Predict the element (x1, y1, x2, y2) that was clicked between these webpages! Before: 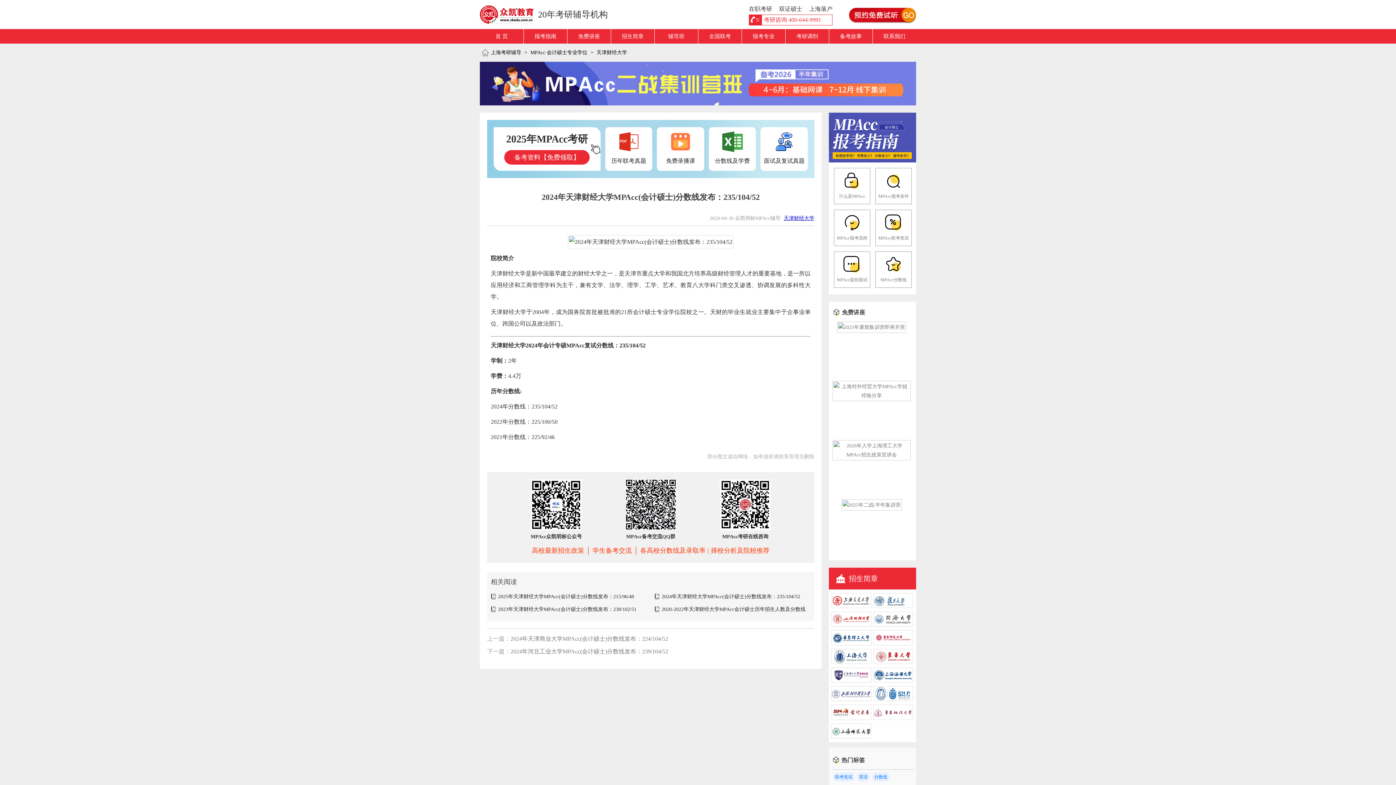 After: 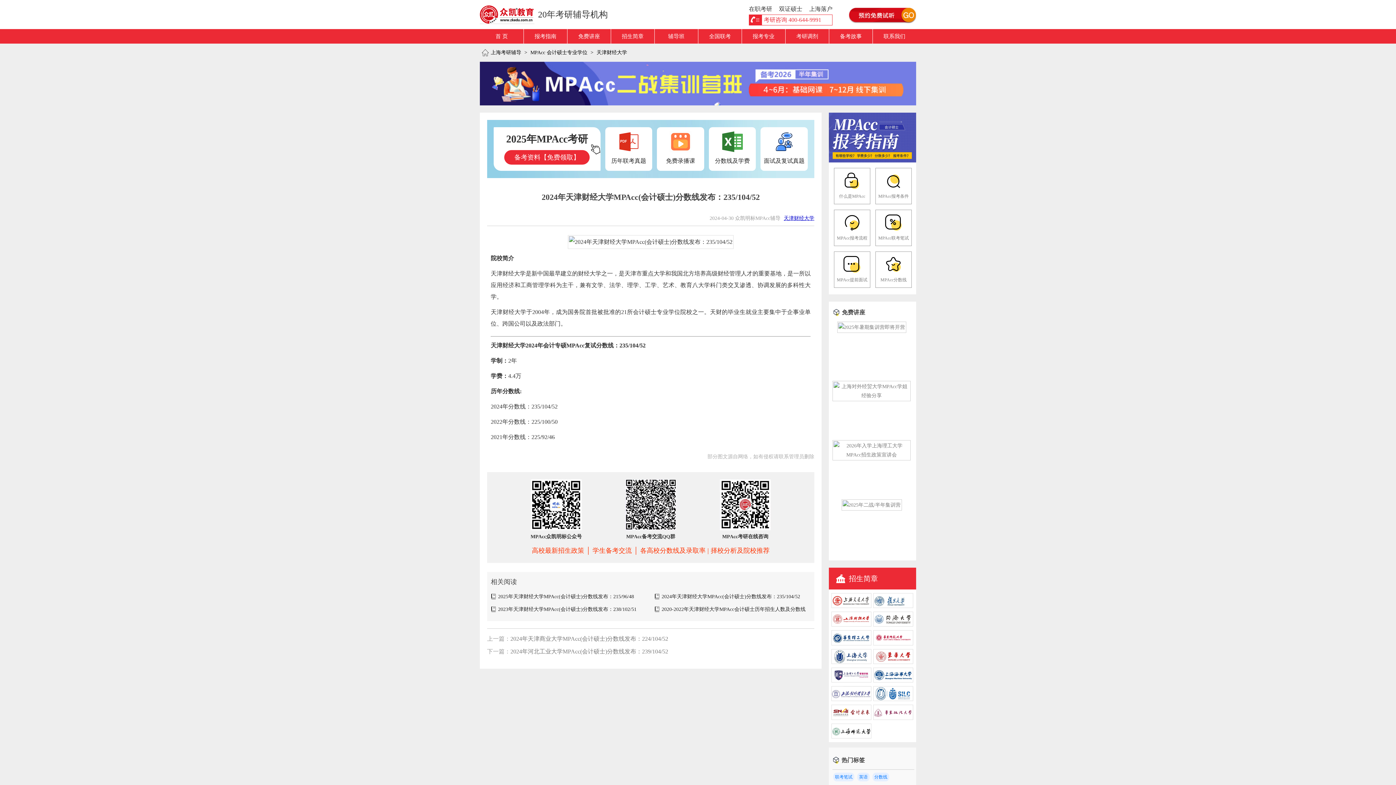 Action: bbox: (873, 715, 913, 721)